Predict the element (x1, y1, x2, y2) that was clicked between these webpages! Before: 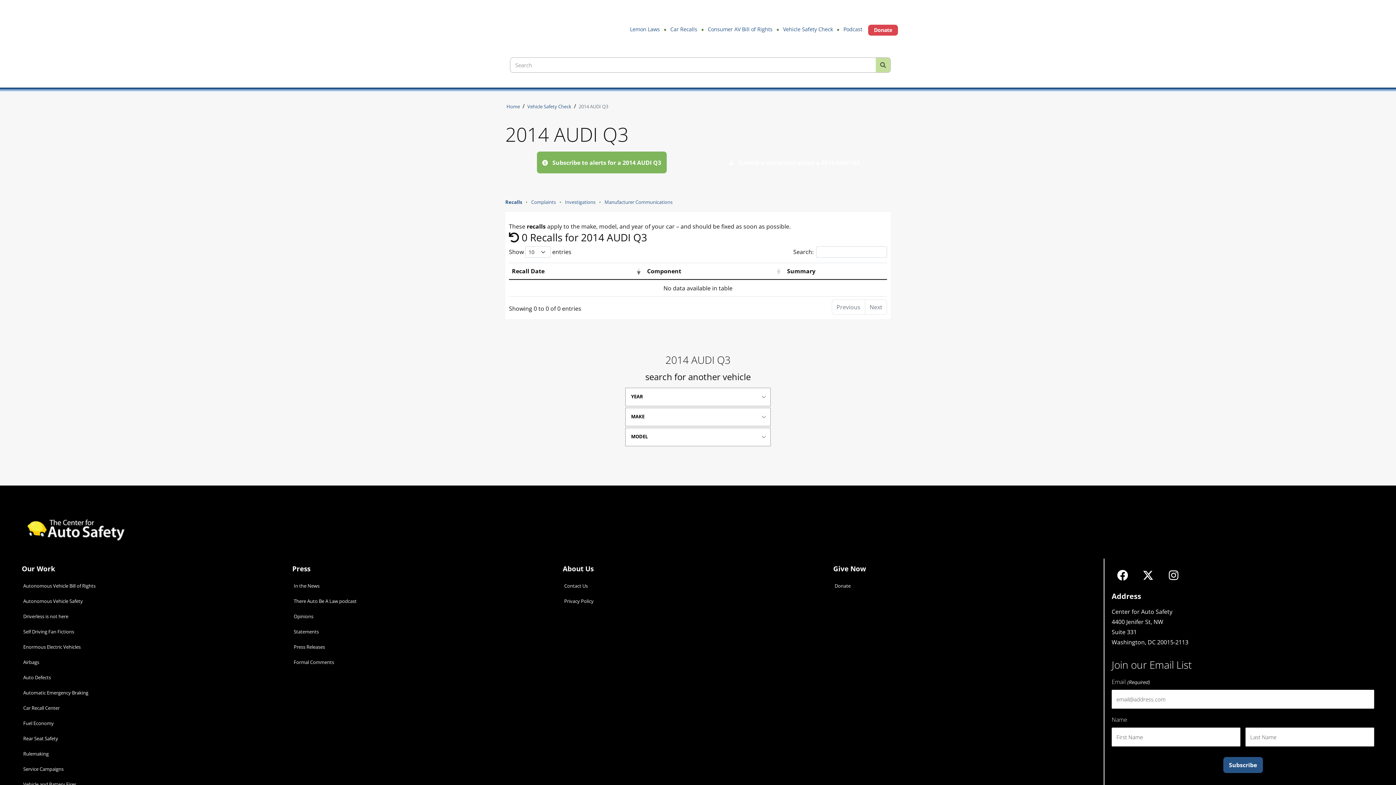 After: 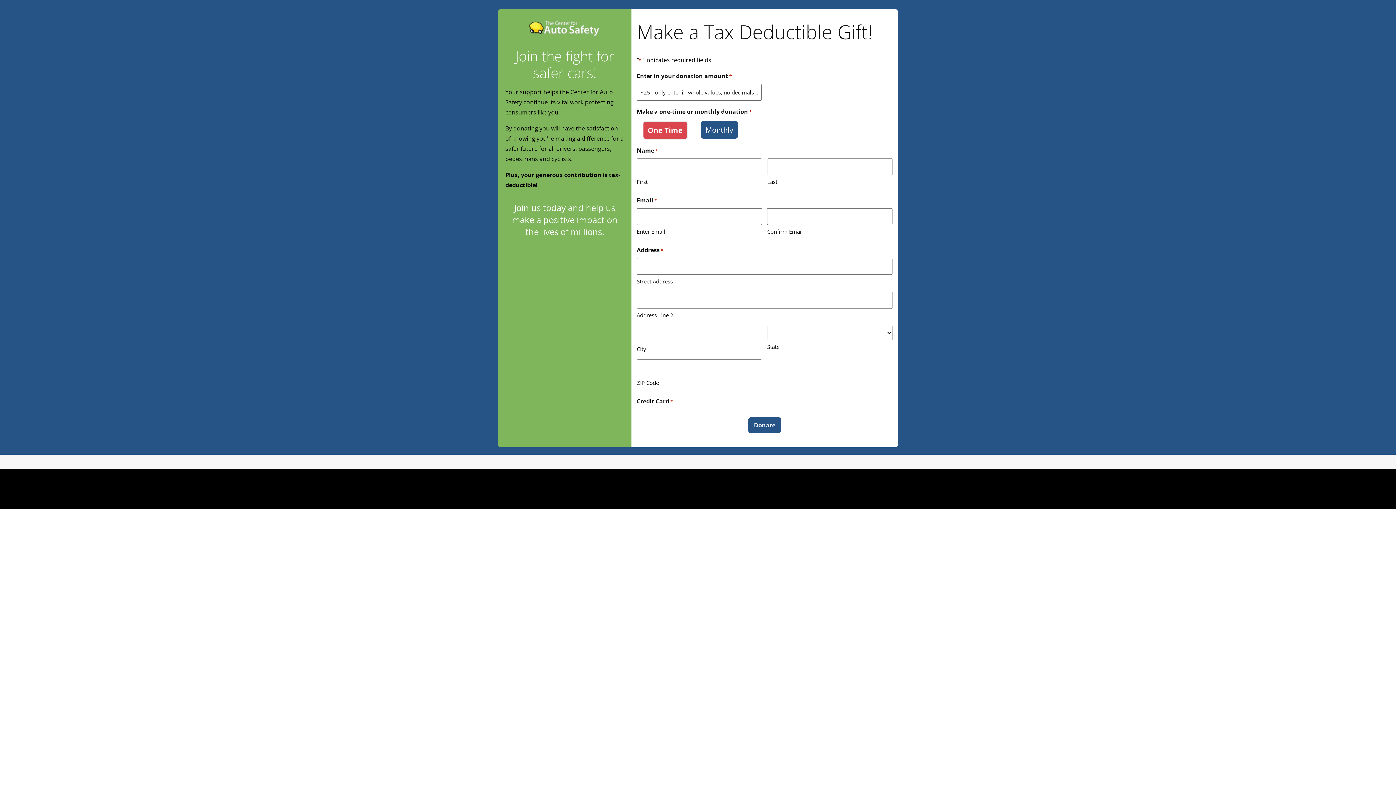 Action: label: Donate bbox: (868, 24, 898, 35)